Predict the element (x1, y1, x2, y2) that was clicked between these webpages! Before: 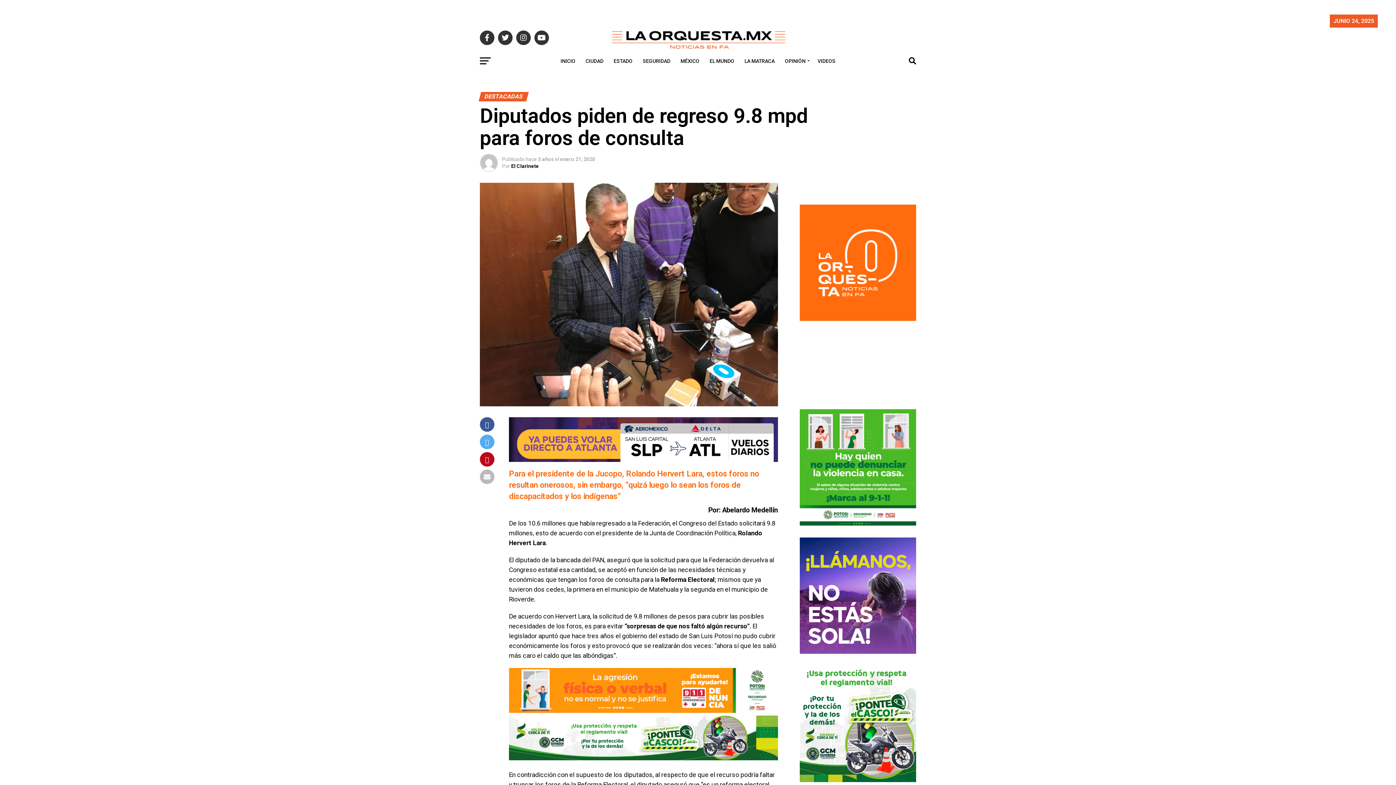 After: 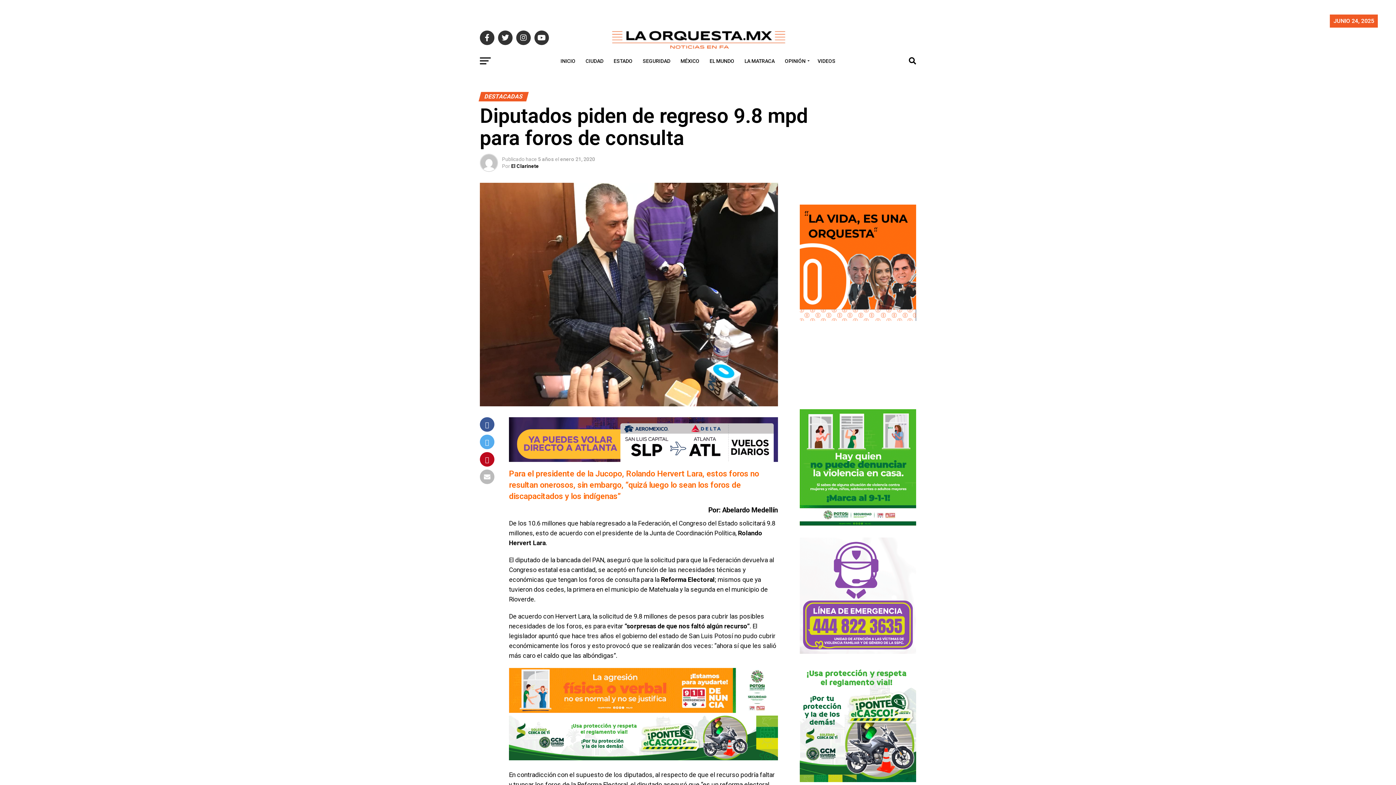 Action: bbox: (509, 707, 778, 714)